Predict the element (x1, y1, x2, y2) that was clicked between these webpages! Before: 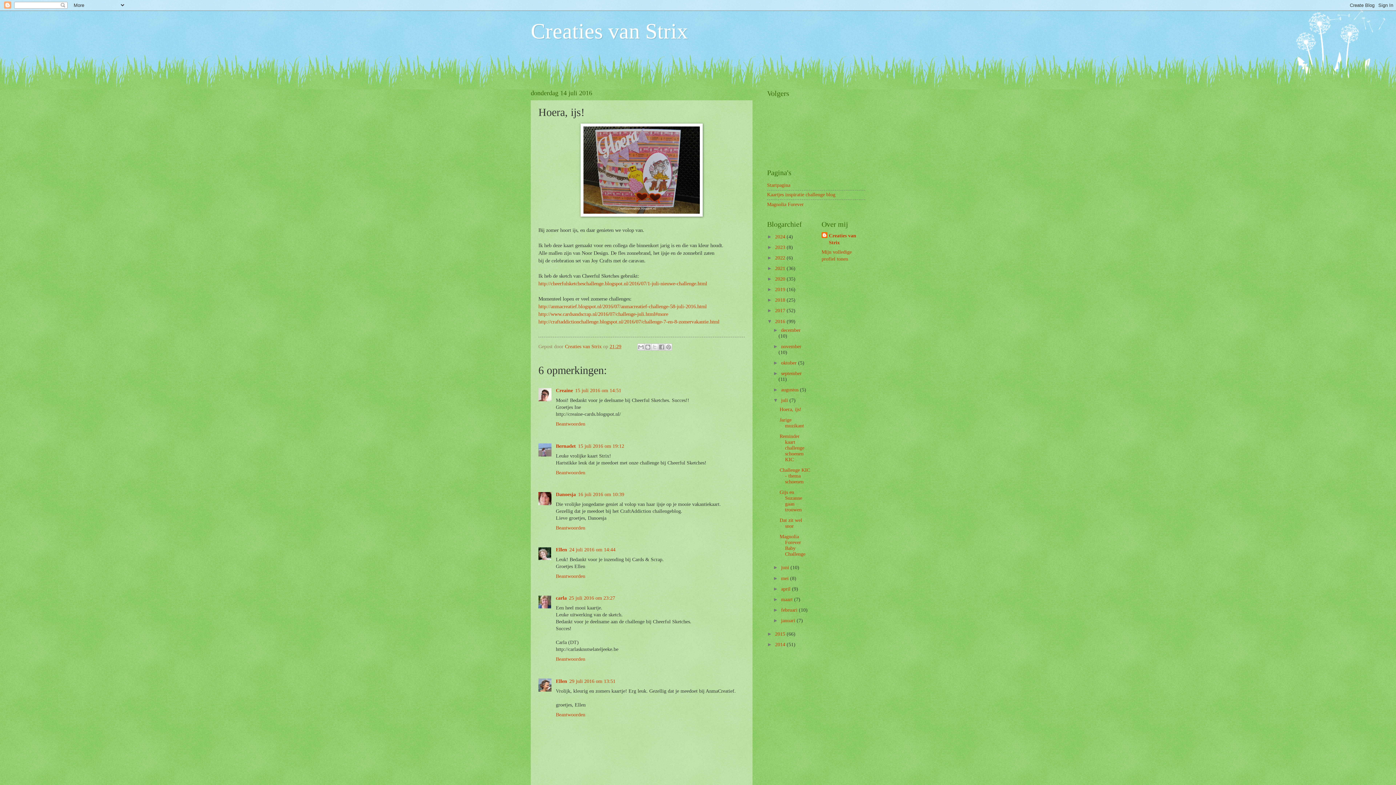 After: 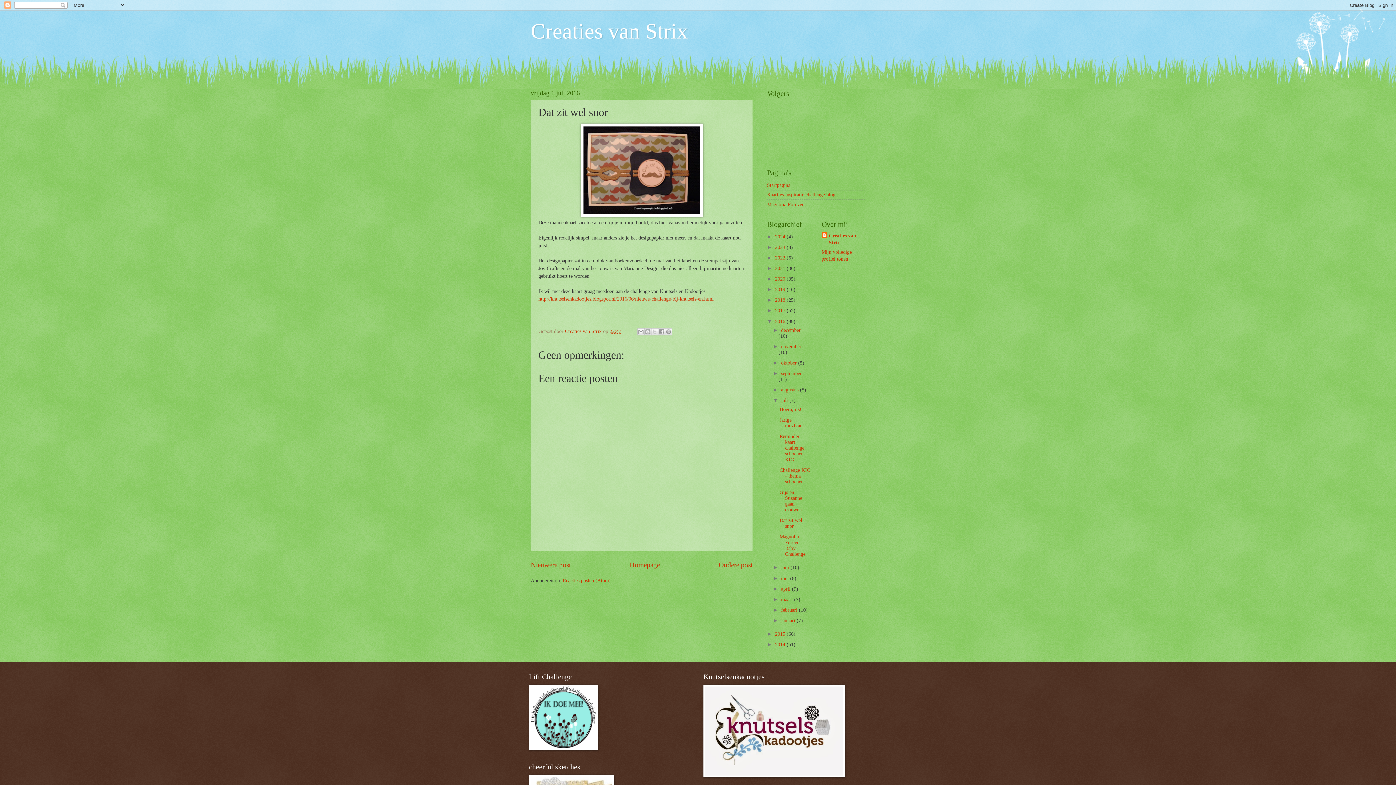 Action: bbox: (779, 517, 802, 529) label: Dat zit wel snor